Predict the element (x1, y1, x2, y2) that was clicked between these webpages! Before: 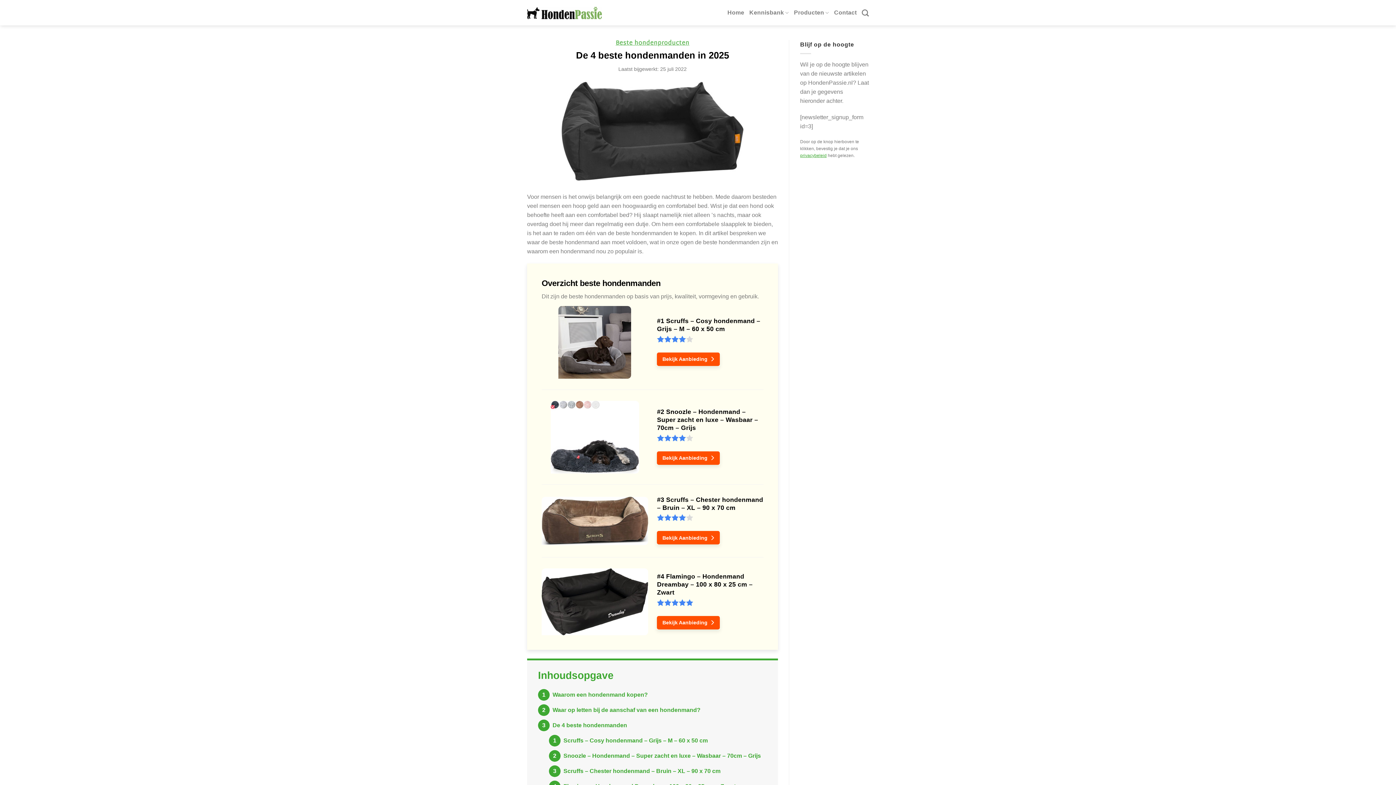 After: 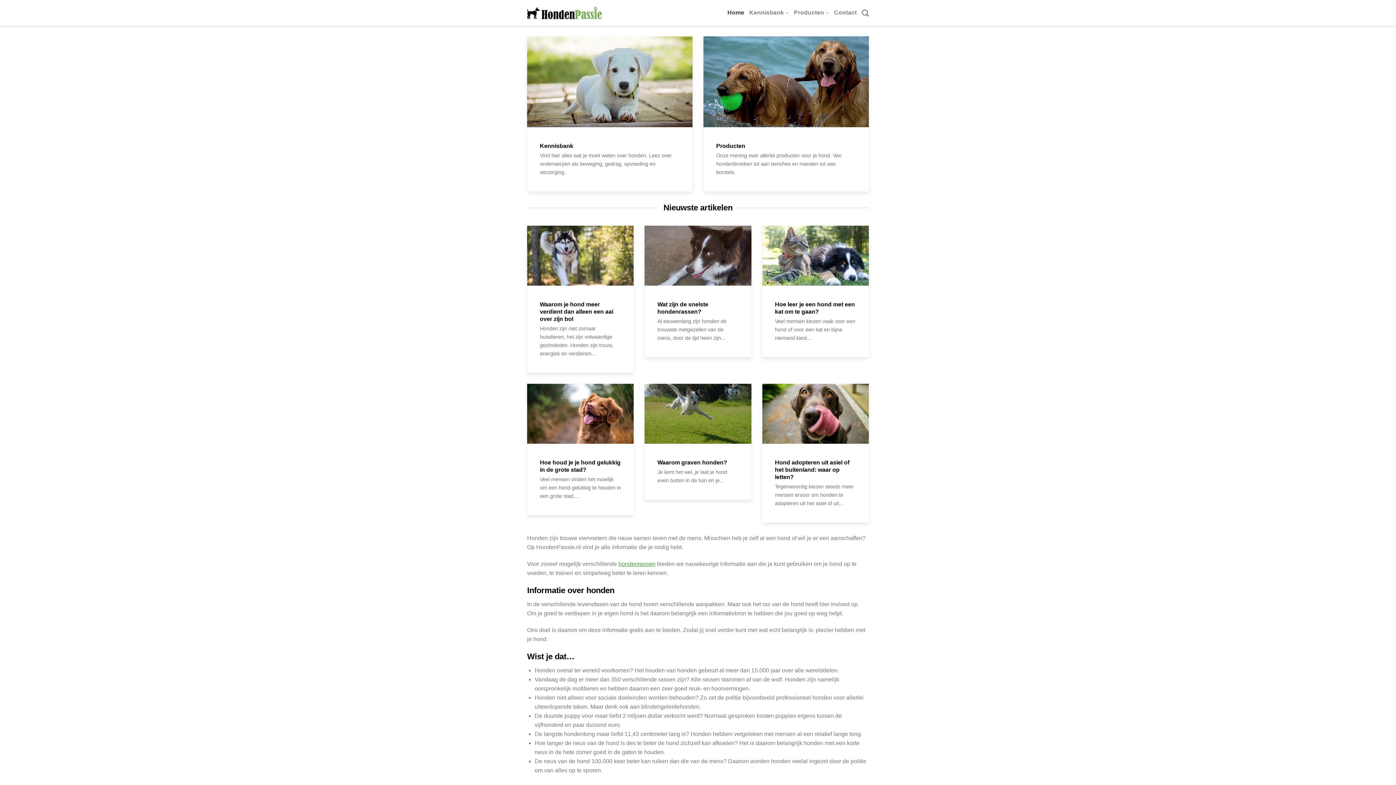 Action: bbox: (727, 6, 744, 19) label: Home